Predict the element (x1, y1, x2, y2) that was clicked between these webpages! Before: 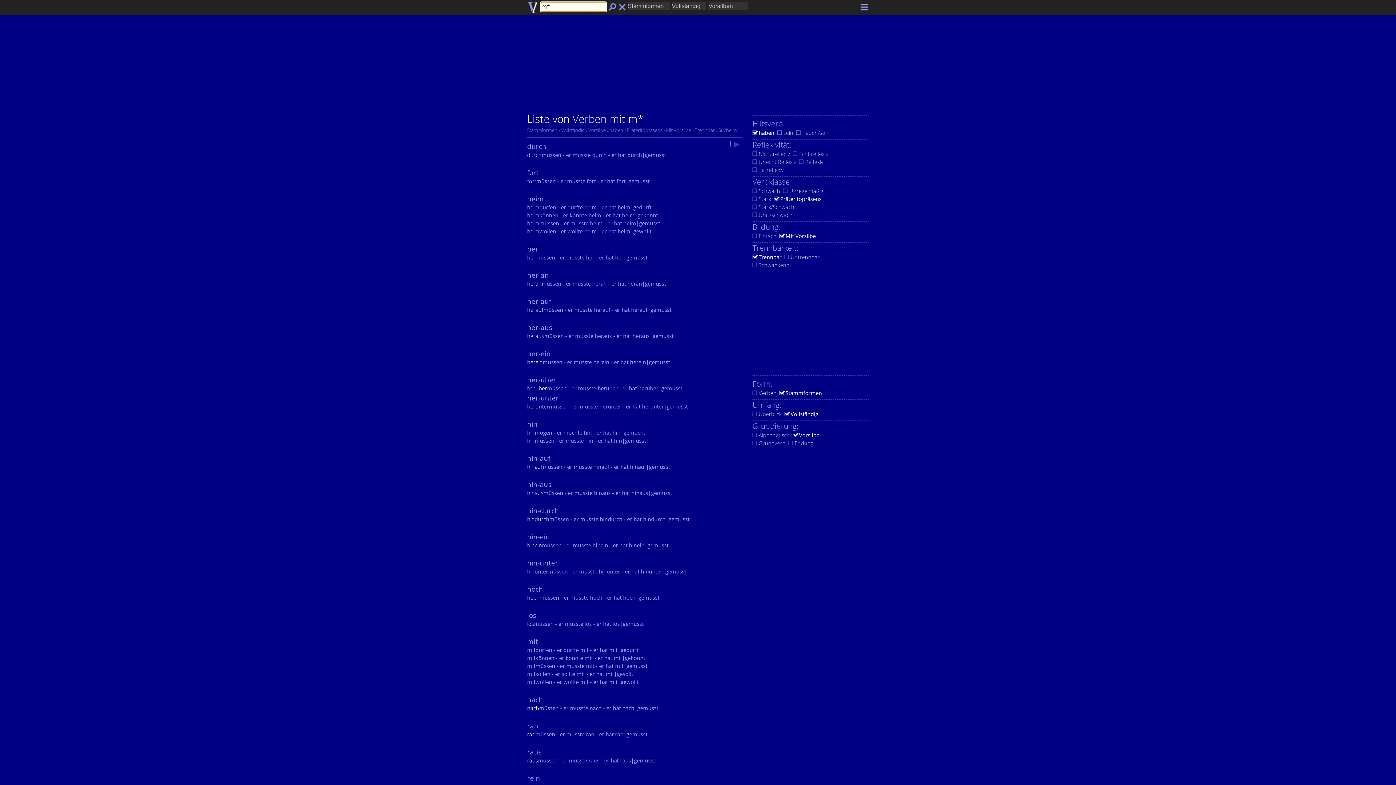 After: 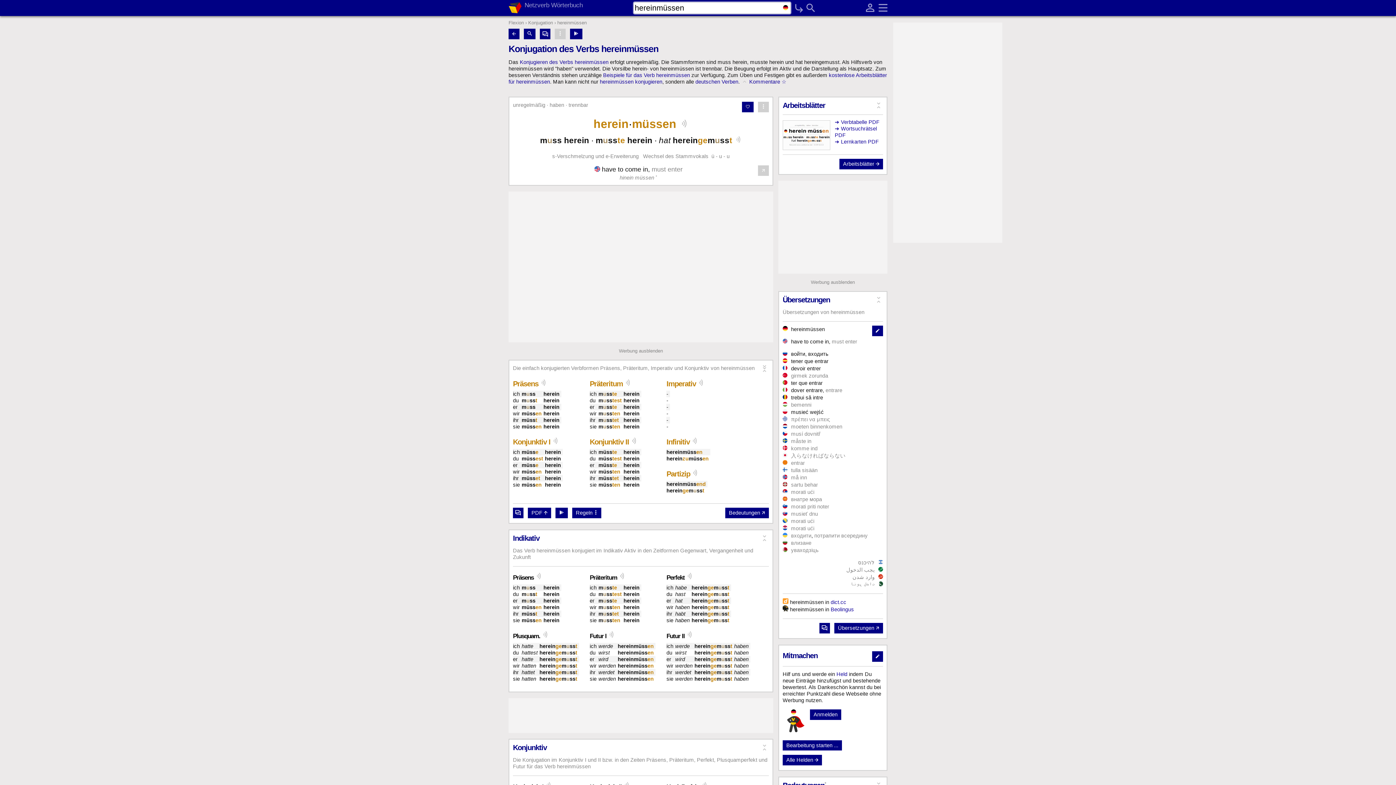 Action: bbox: (527, 359, 670, 365) label: hereinmüssen - er musste herein - er hat herein|gemusst